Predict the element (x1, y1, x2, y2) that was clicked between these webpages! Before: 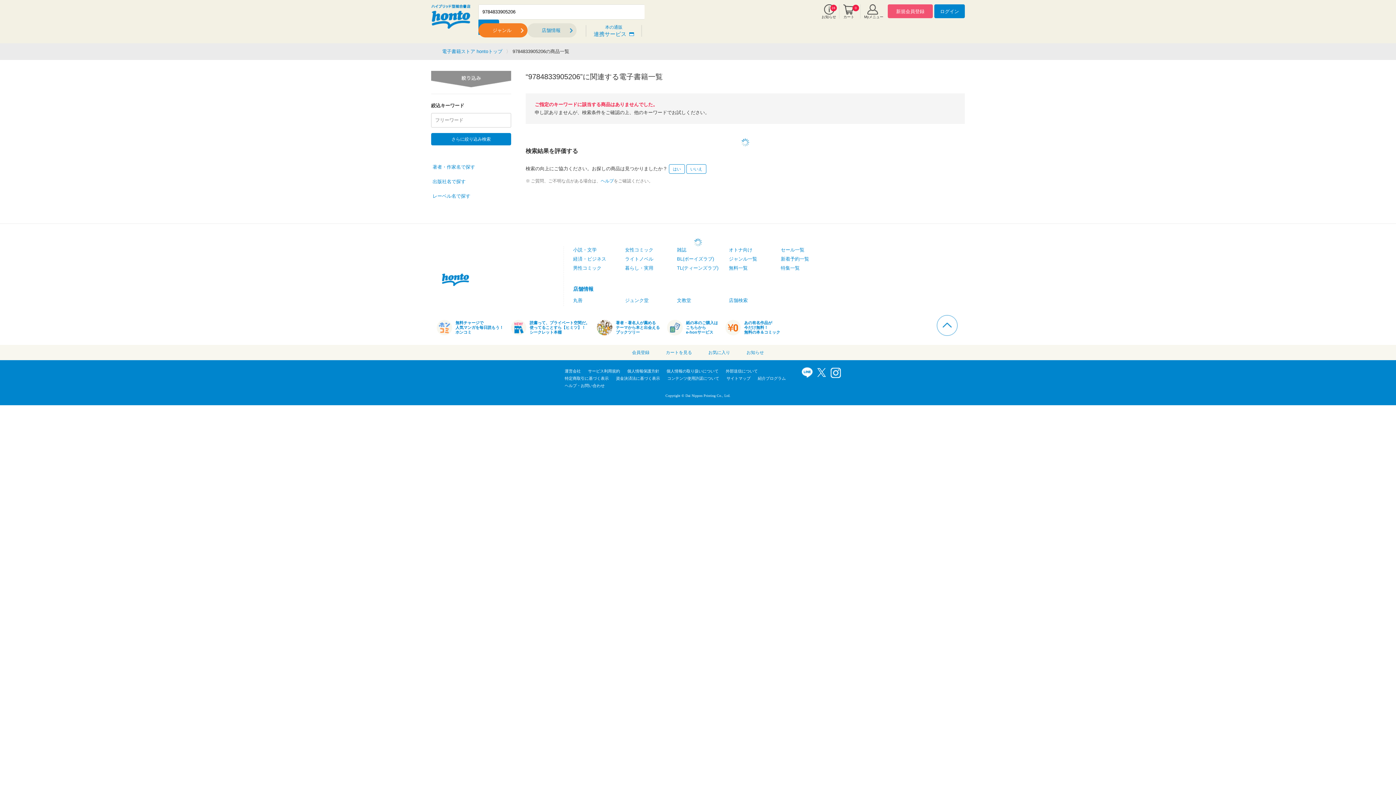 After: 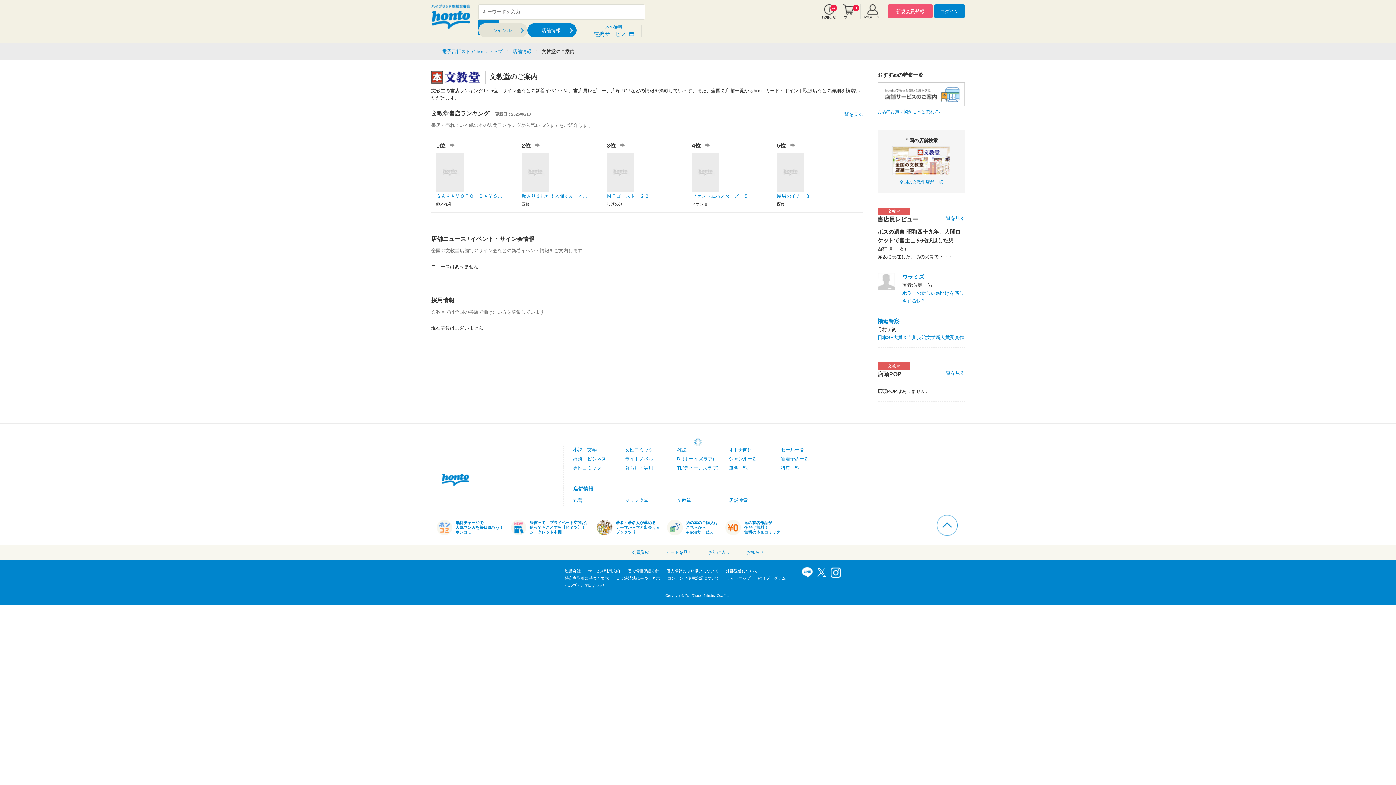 Action: bbox: (677, 297, 691, 303) label: 文教堂